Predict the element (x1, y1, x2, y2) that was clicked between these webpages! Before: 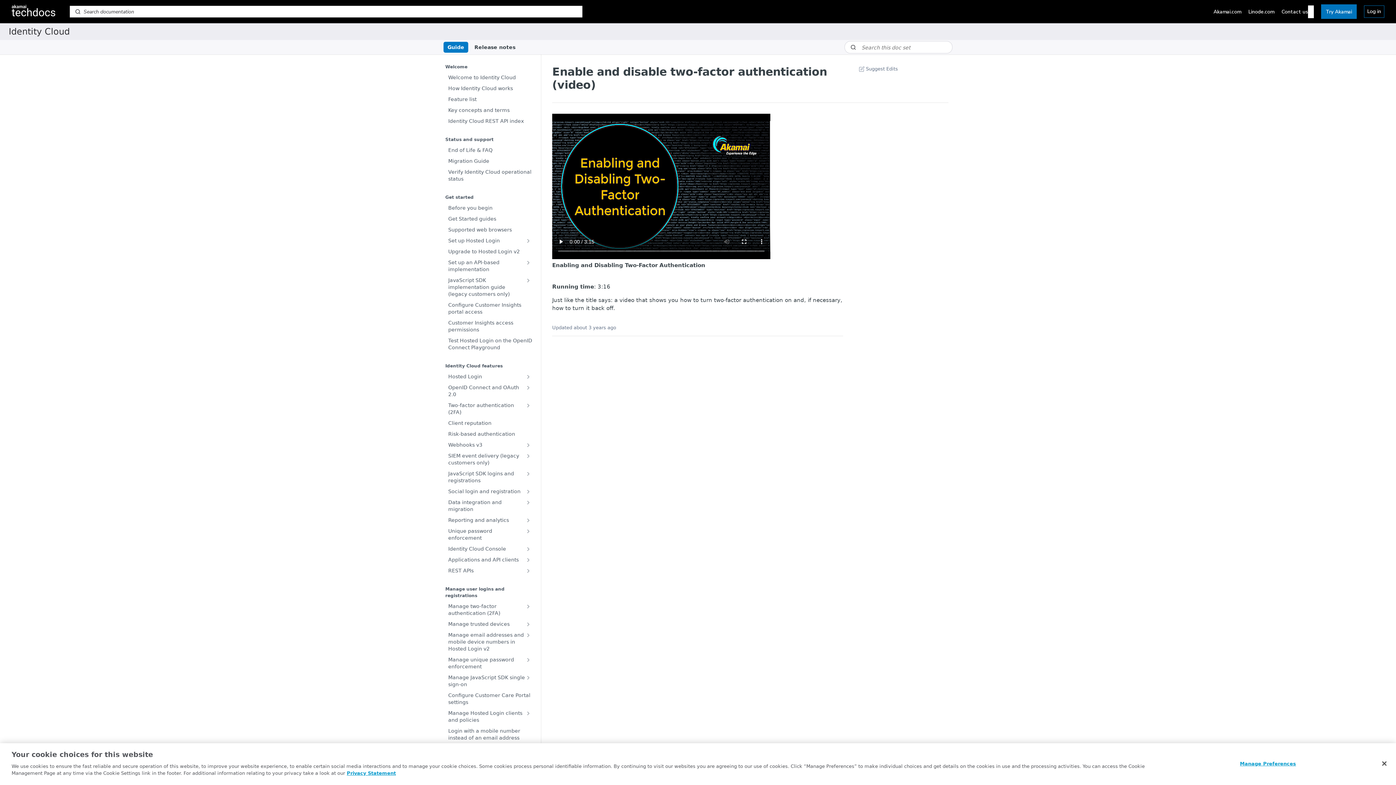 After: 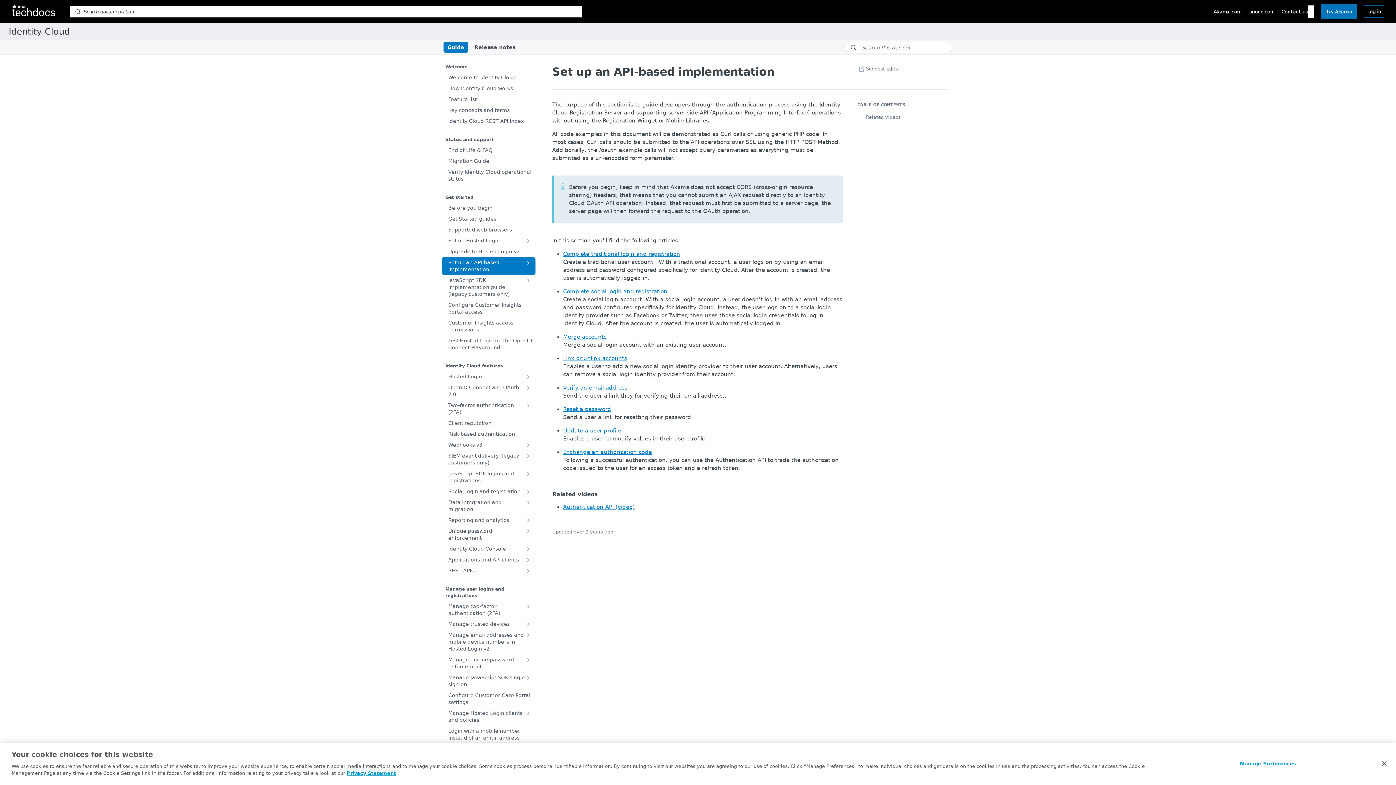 Action: bbox: (525, 260, 530, 265) label: Show subpages for Set up an API-based implementation